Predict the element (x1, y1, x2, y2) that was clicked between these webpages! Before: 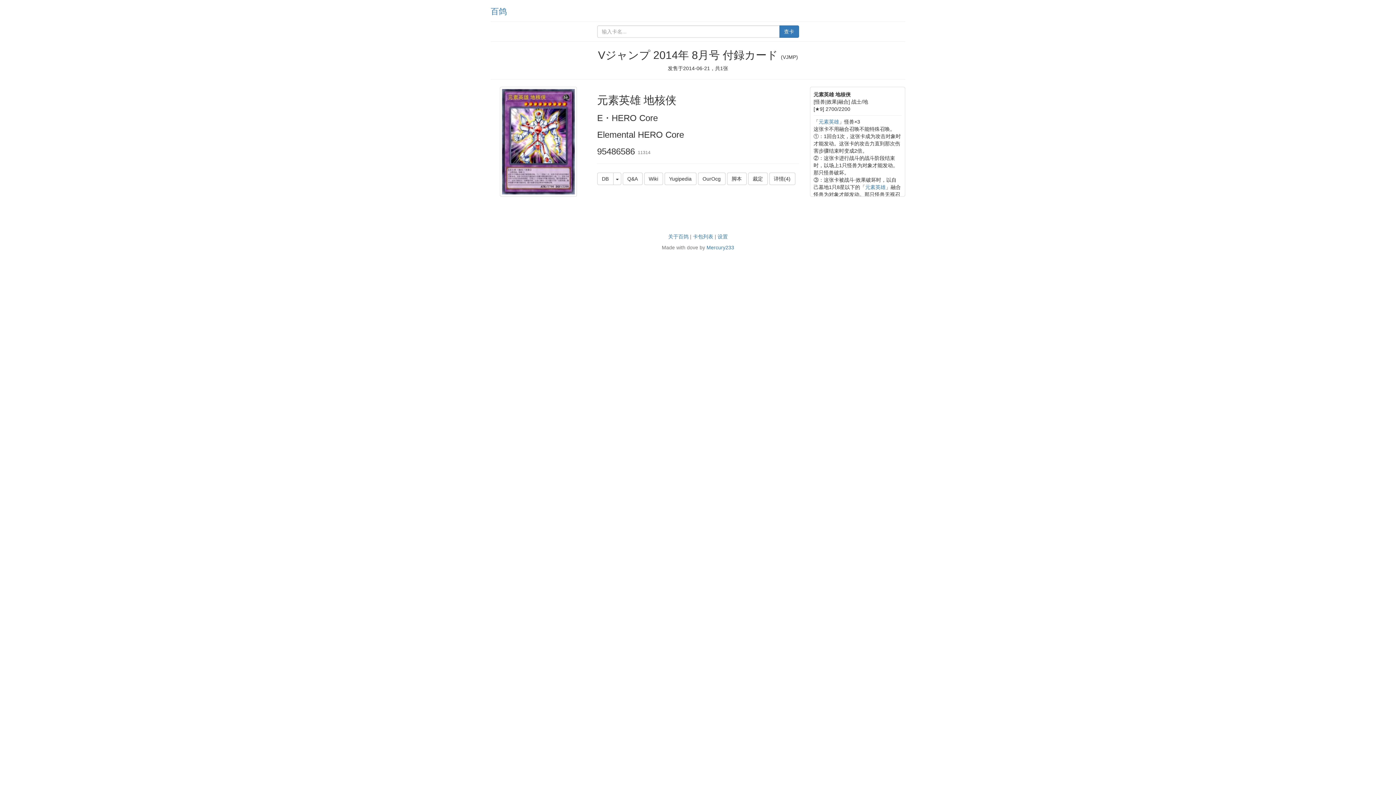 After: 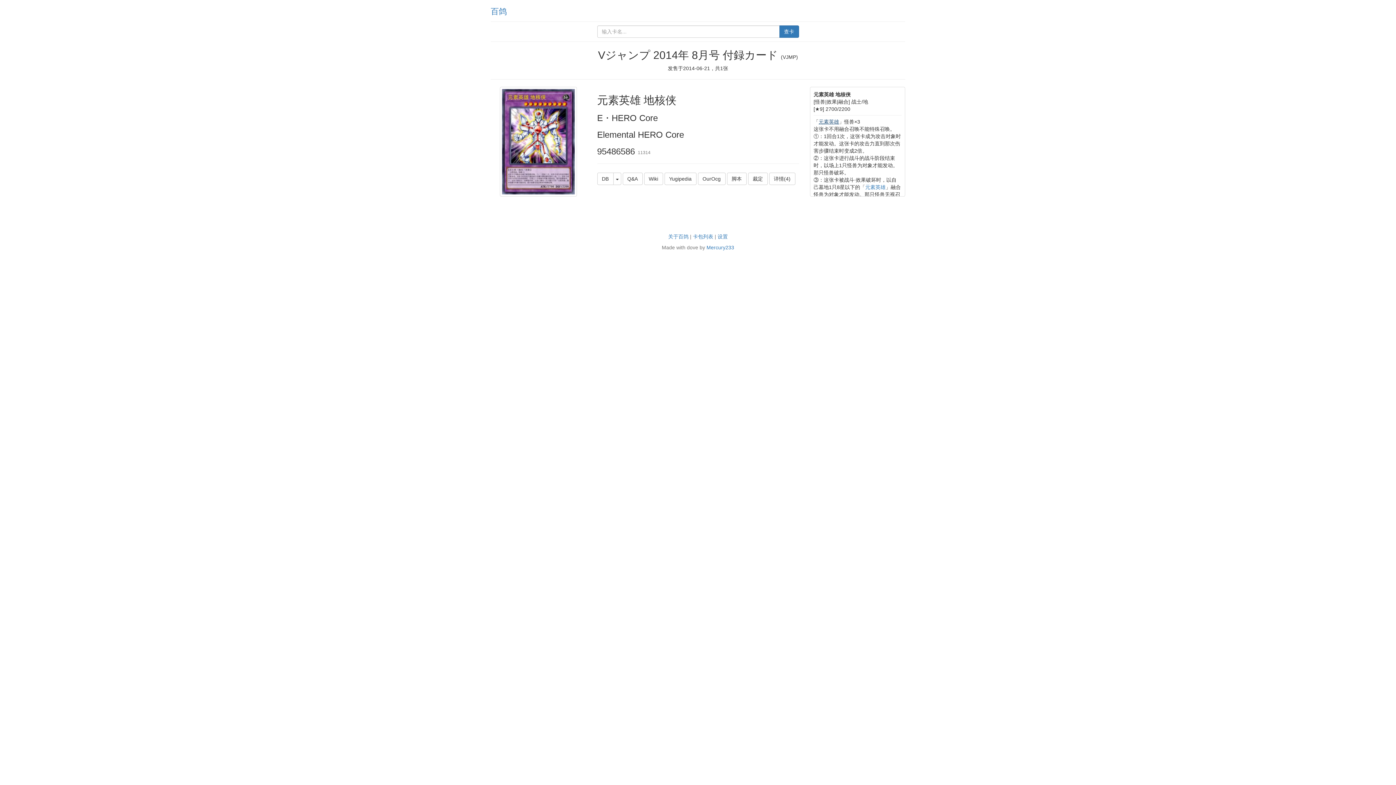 Action: bbox: (818, 118, 839, 124) label: 元素英雄